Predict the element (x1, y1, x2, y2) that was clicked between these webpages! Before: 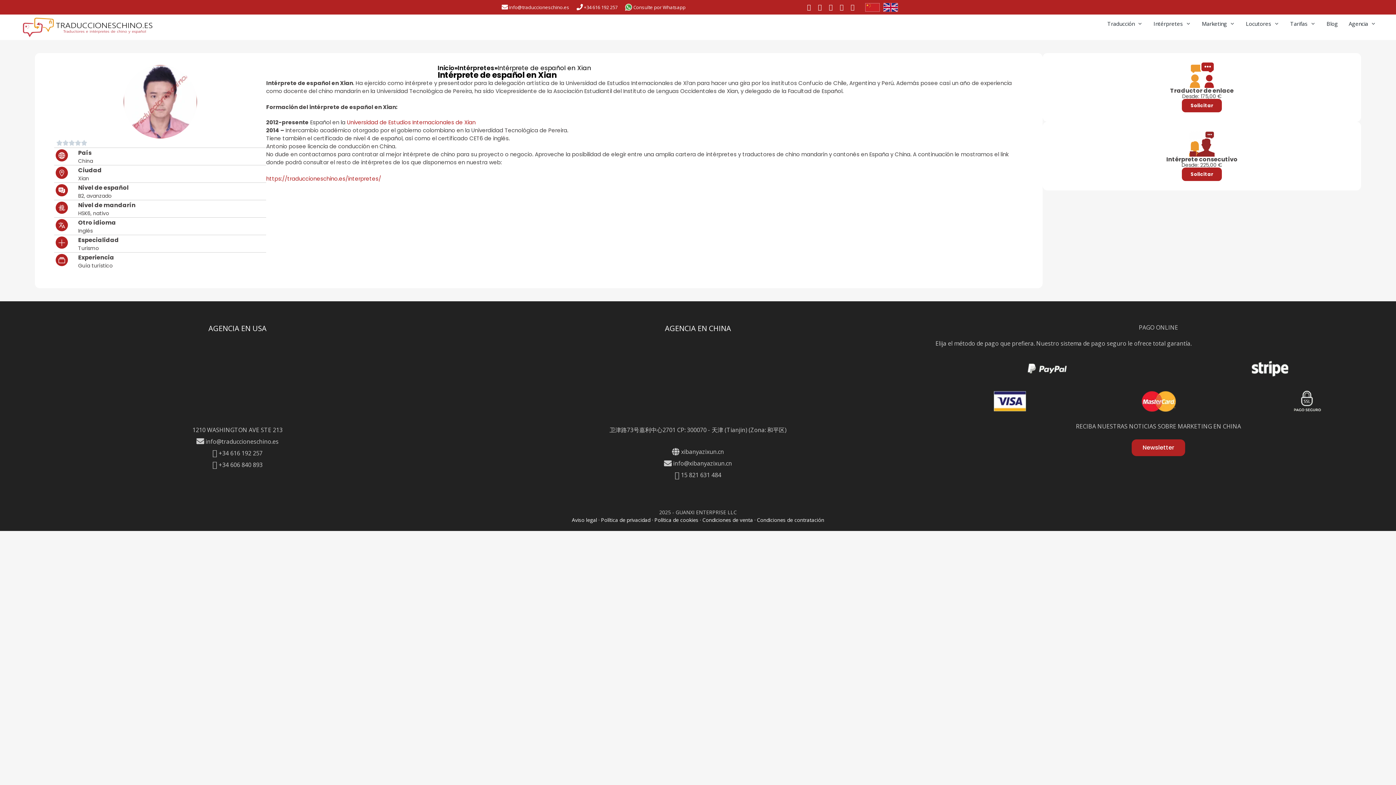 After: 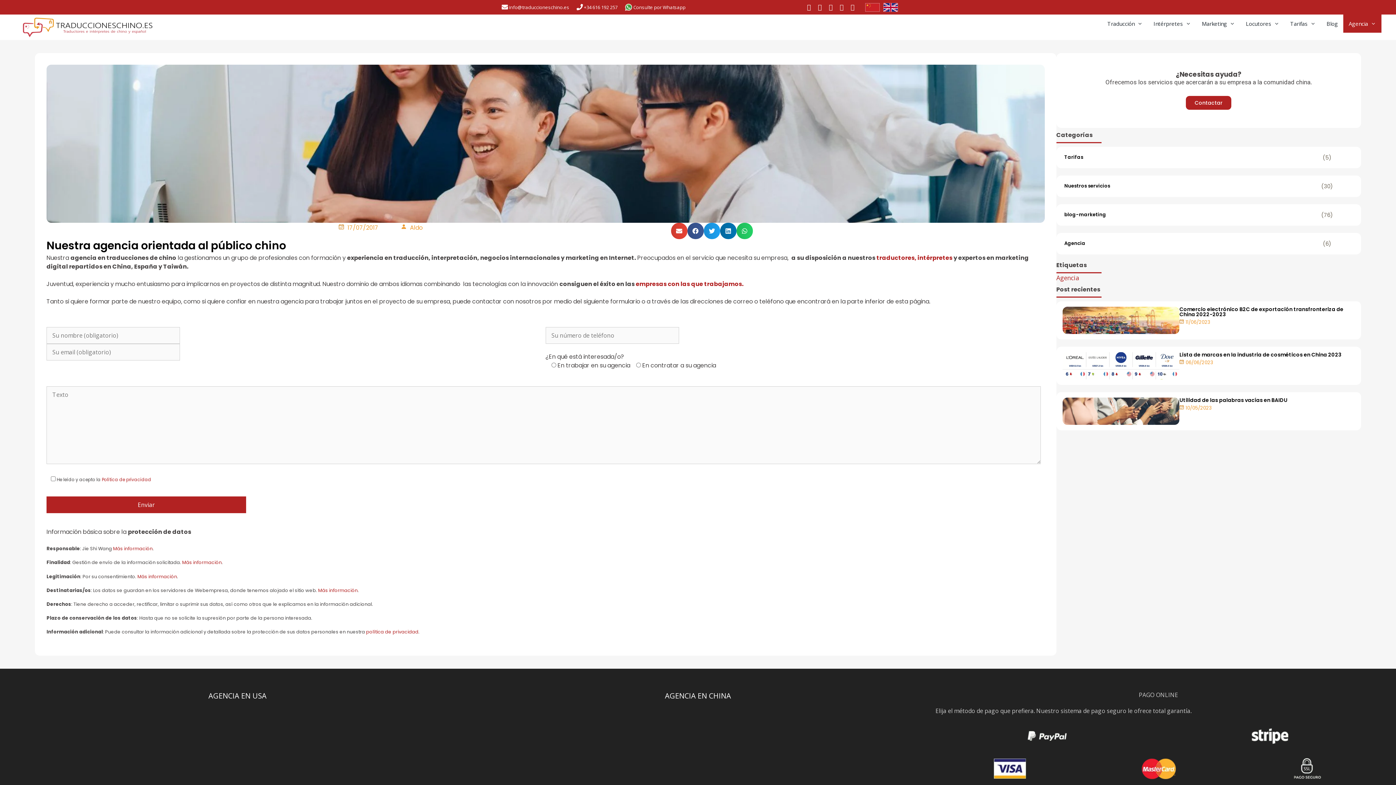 Action: bbox: (1343, 14, 1381, 32) label: Agencia